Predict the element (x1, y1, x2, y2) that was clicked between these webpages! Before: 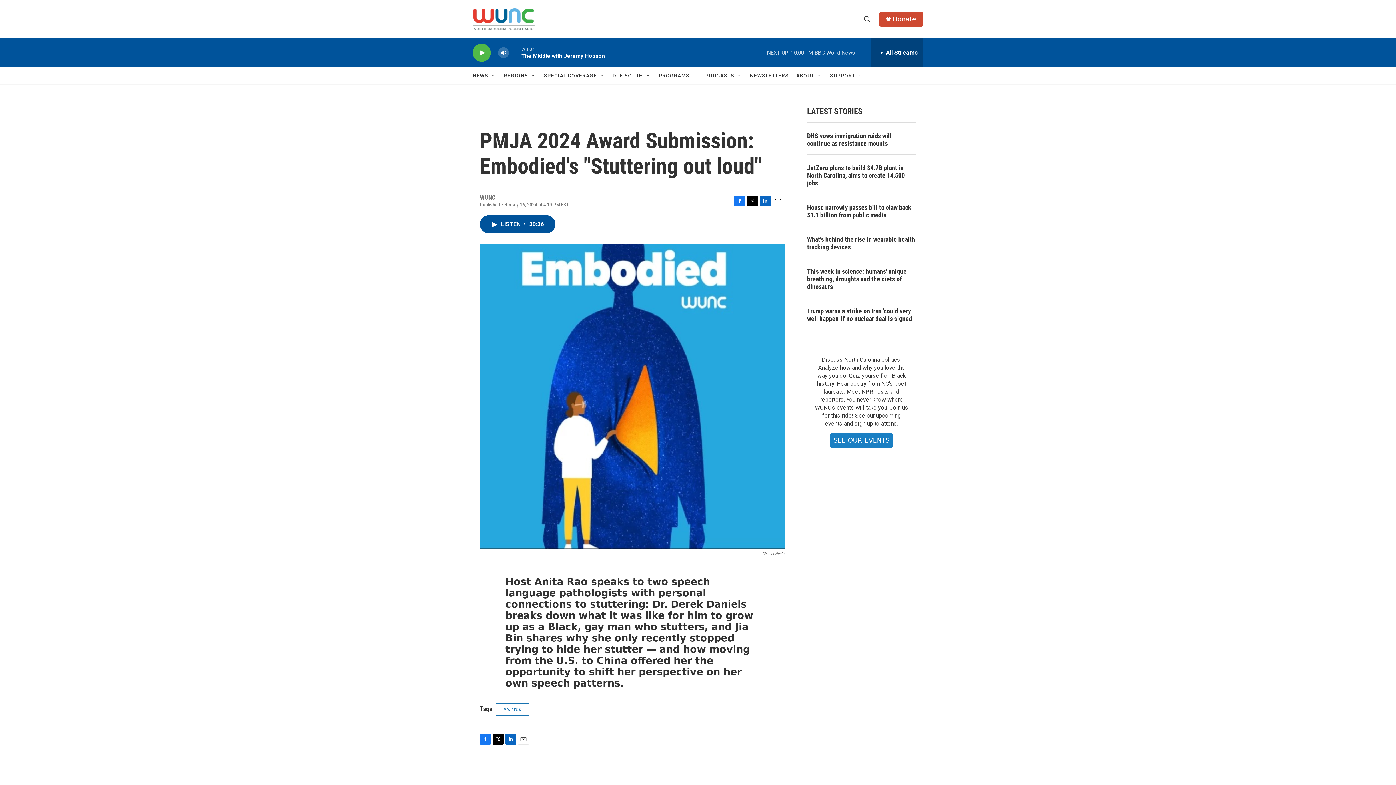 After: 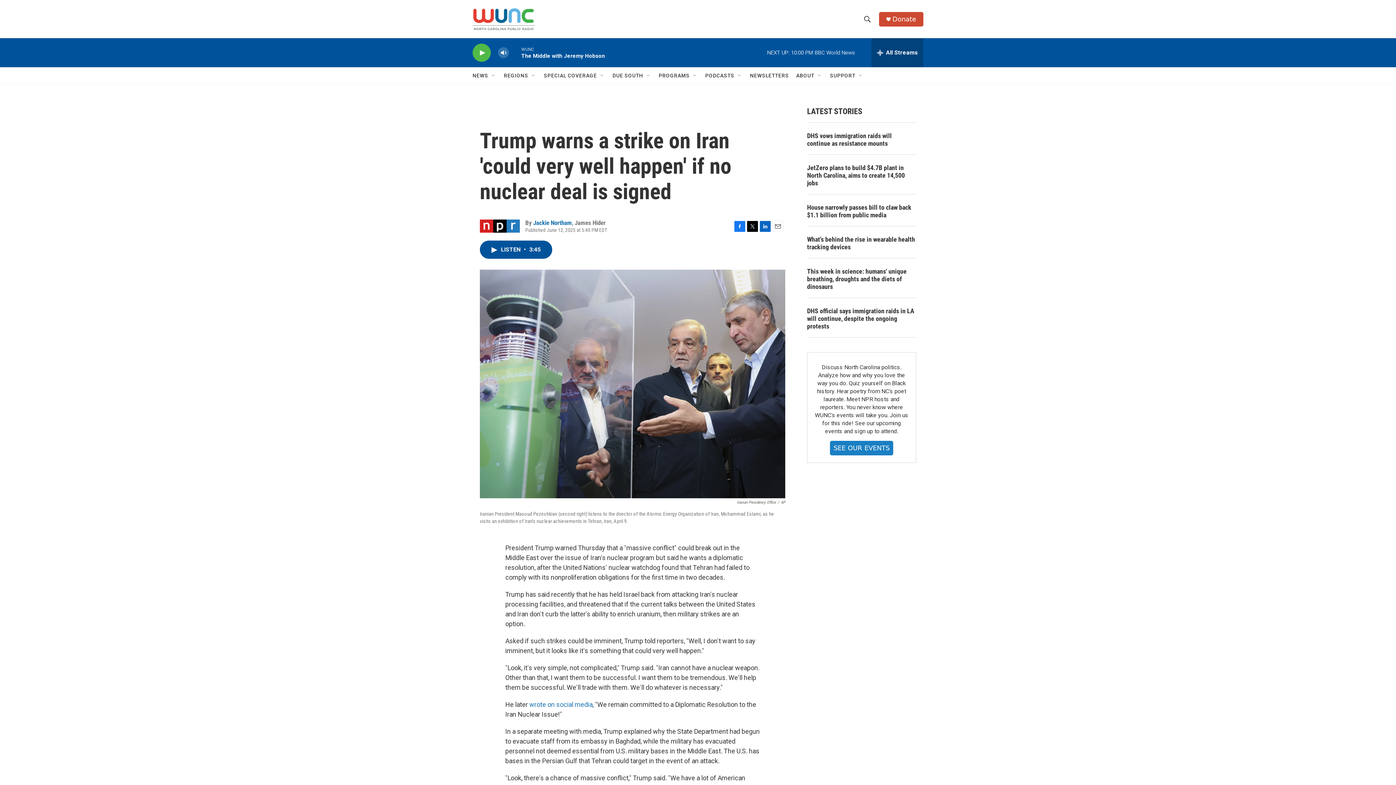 Action: label: Trump warns a strike on Iran 'could very well happen' if no nuclear deal is signed bbox: (807, 307, 916, 322)